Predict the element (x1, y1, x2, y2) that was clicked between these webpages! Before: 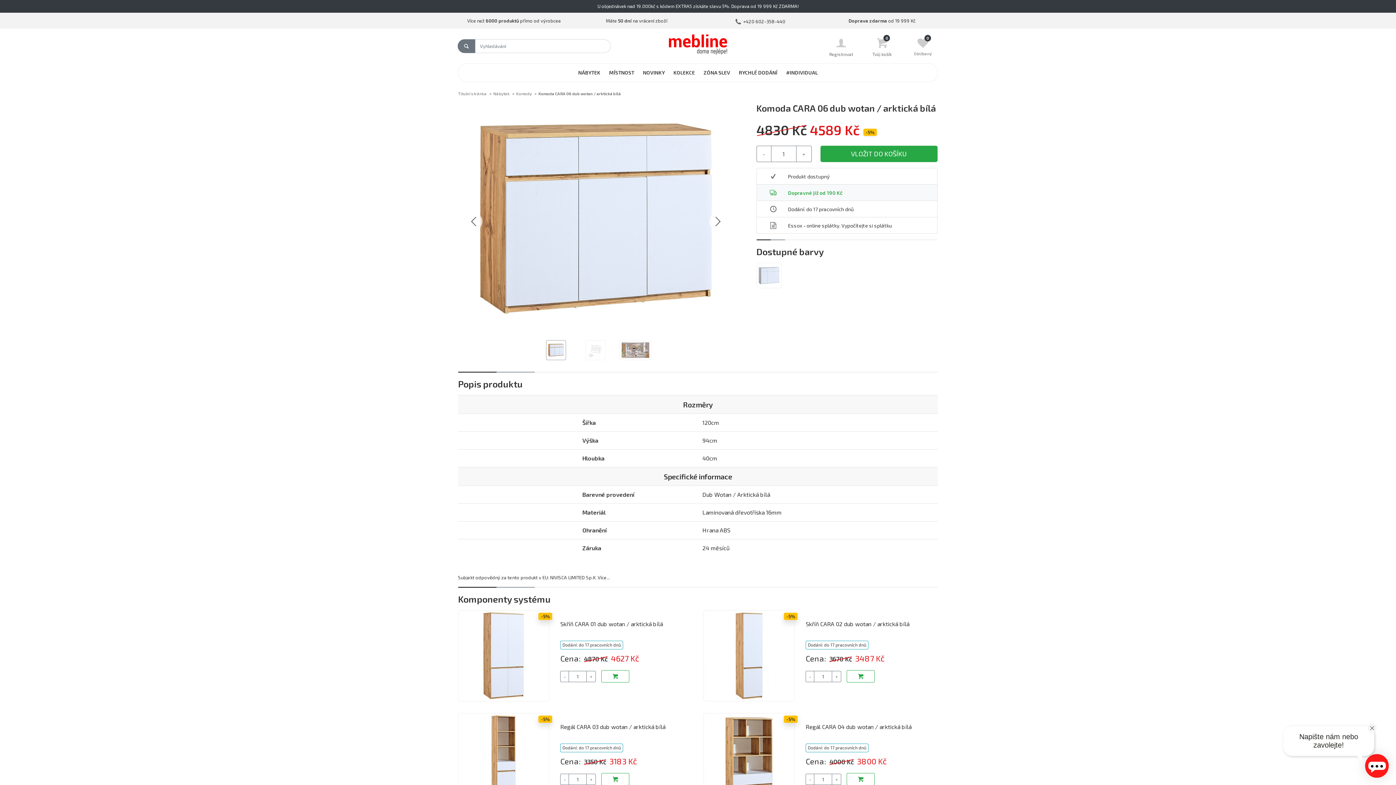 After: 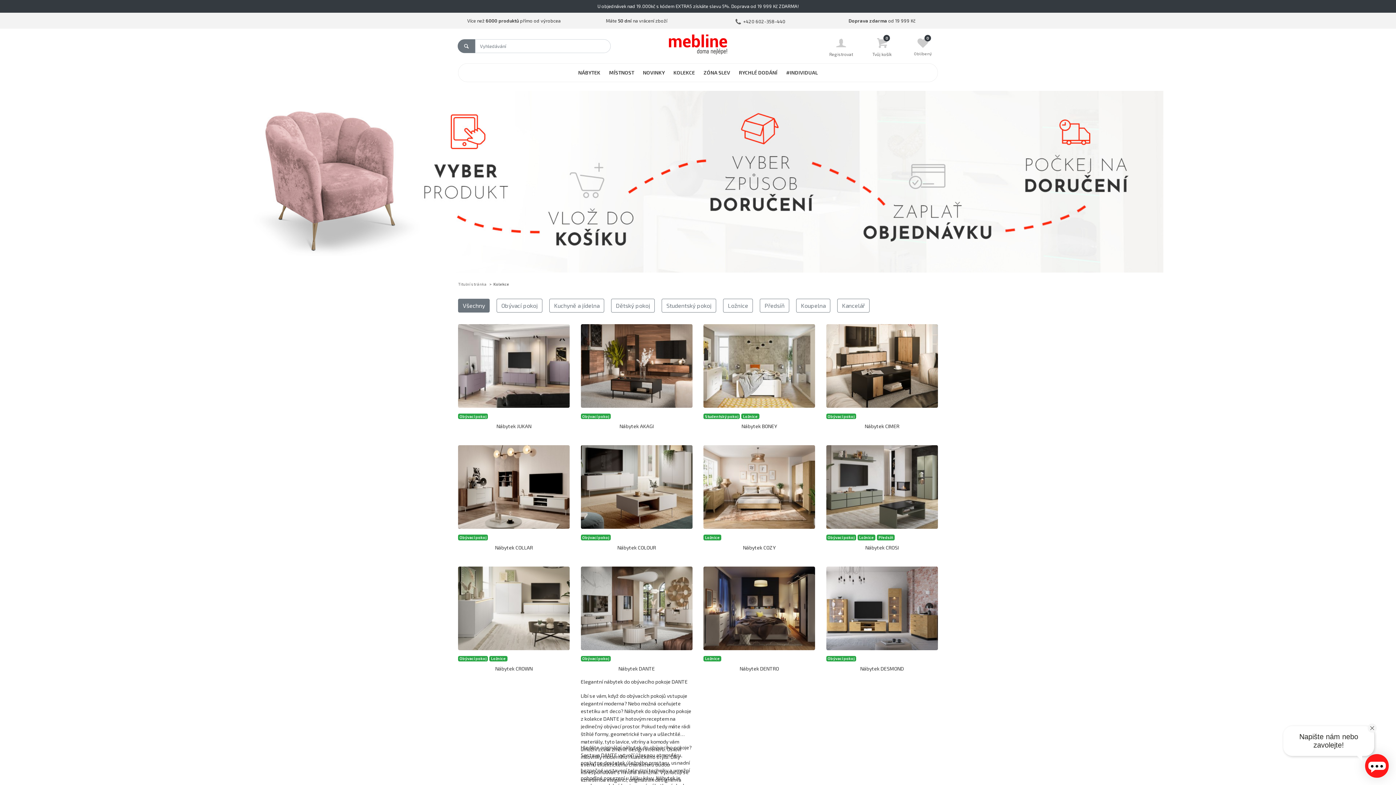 Action: bbox: (669, 63, 699, 81) label: KOLEKCE